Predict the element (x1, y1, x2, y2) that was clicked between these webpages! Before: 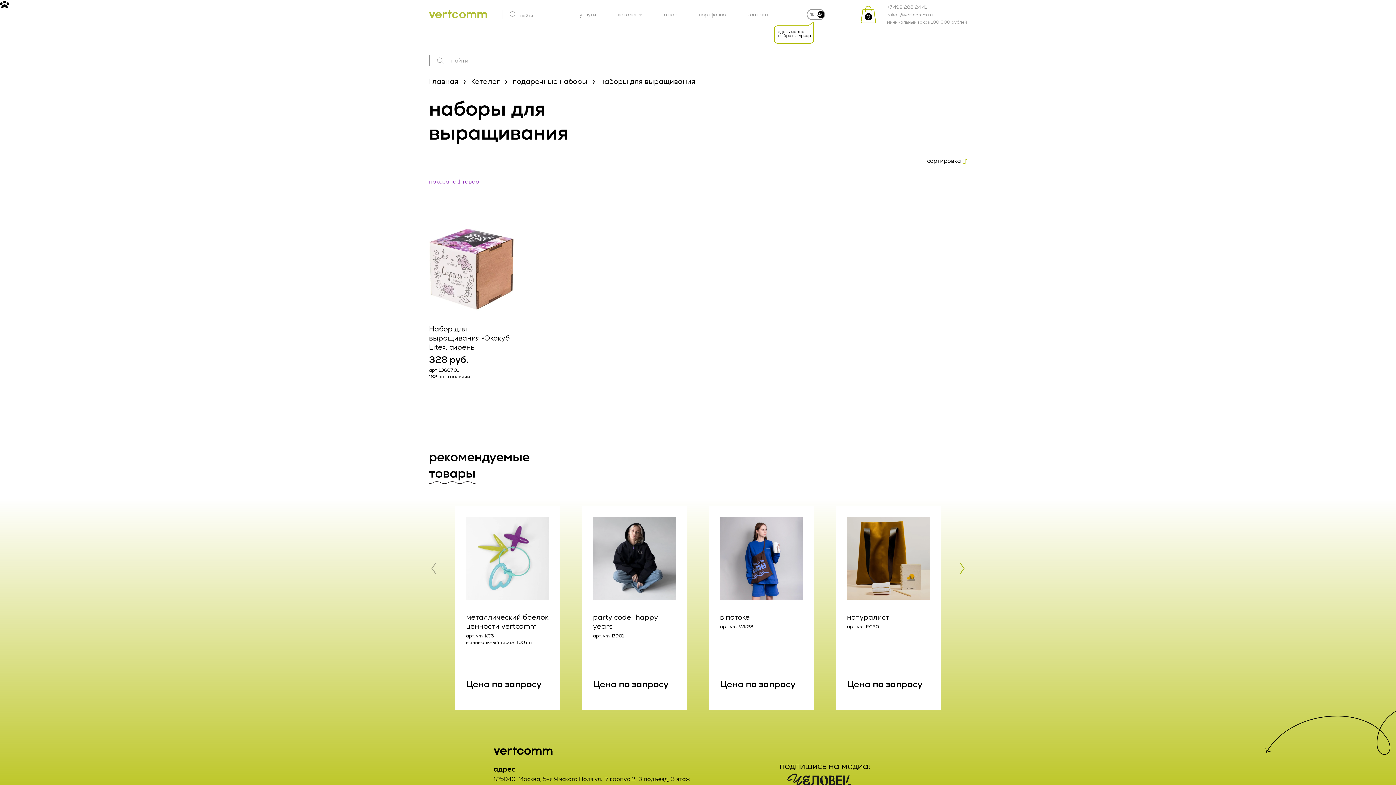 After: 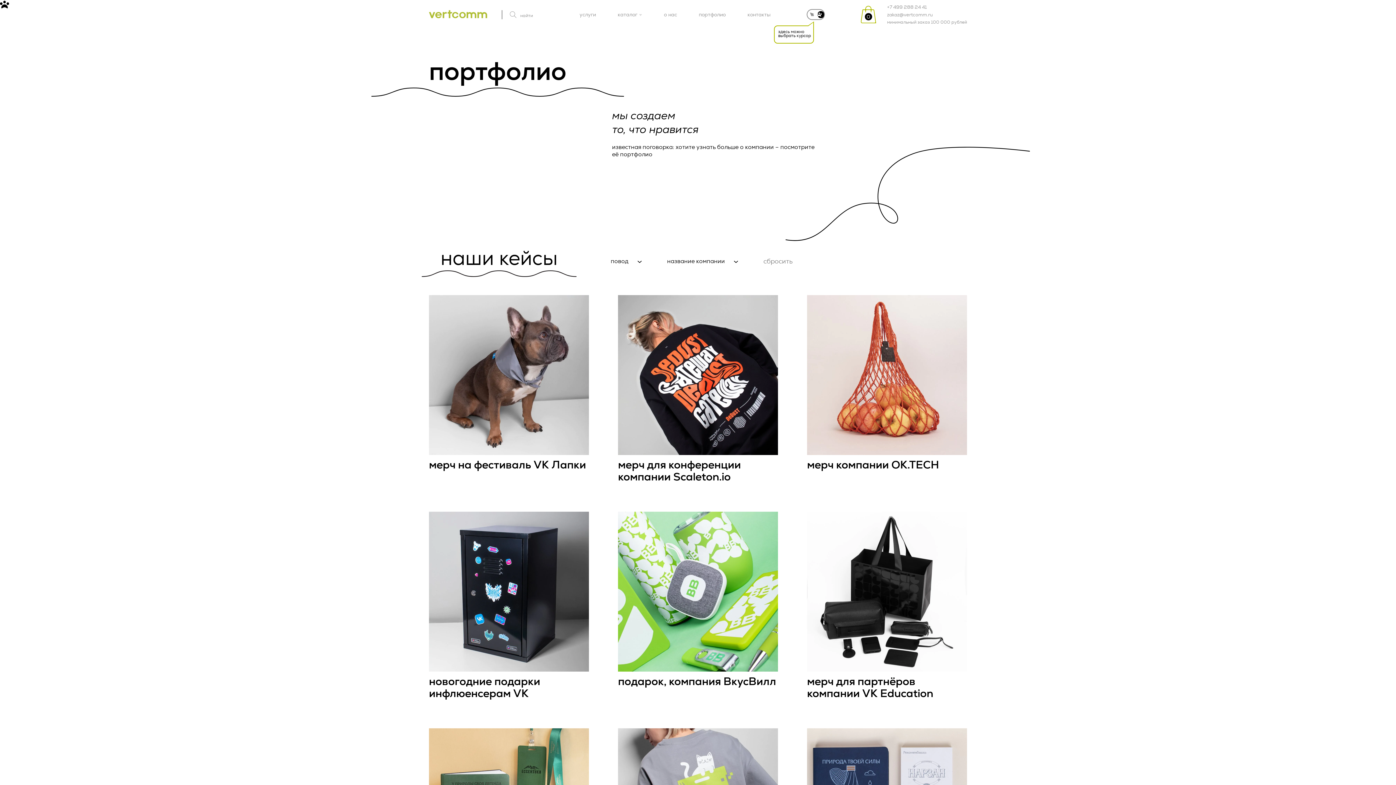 Action: label: портфолио bbox: (699, 11, 725, 17)